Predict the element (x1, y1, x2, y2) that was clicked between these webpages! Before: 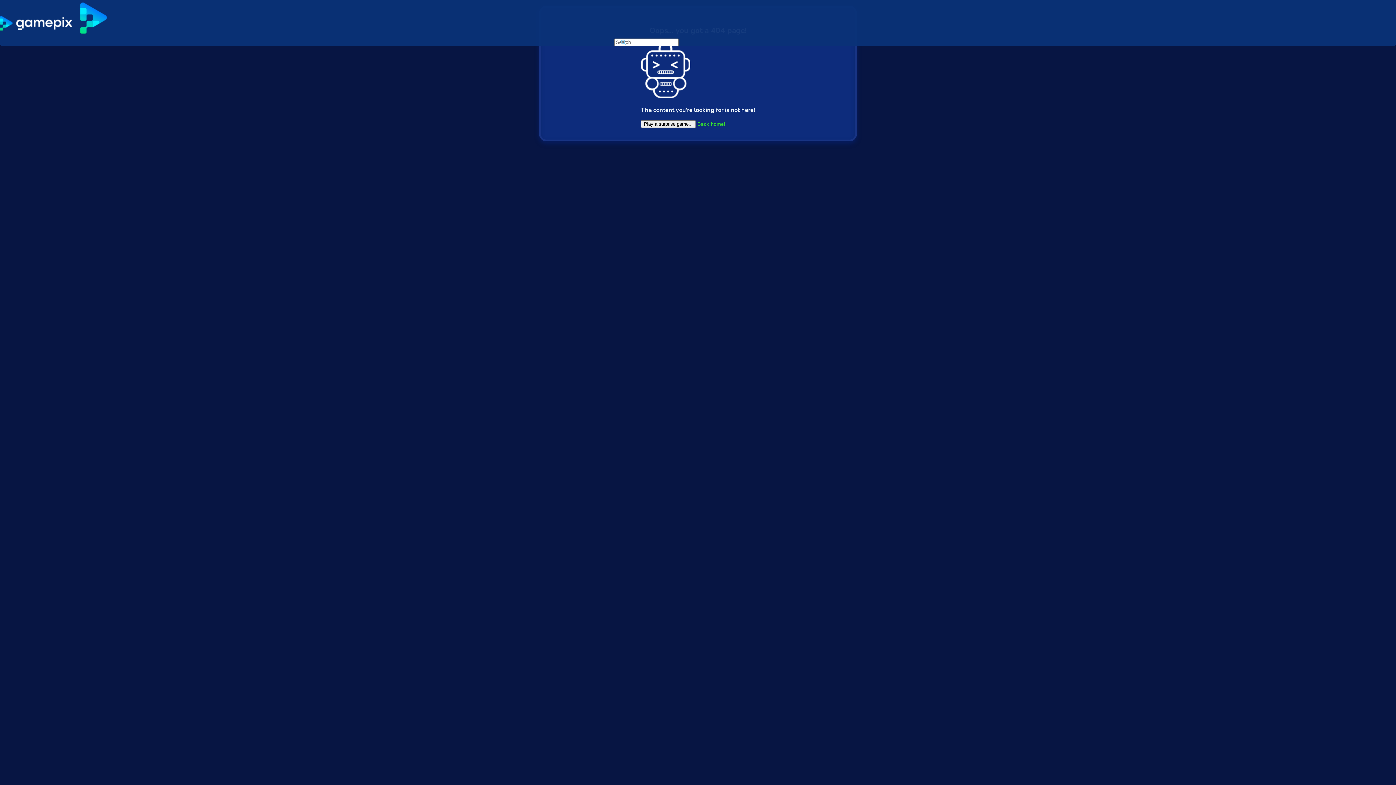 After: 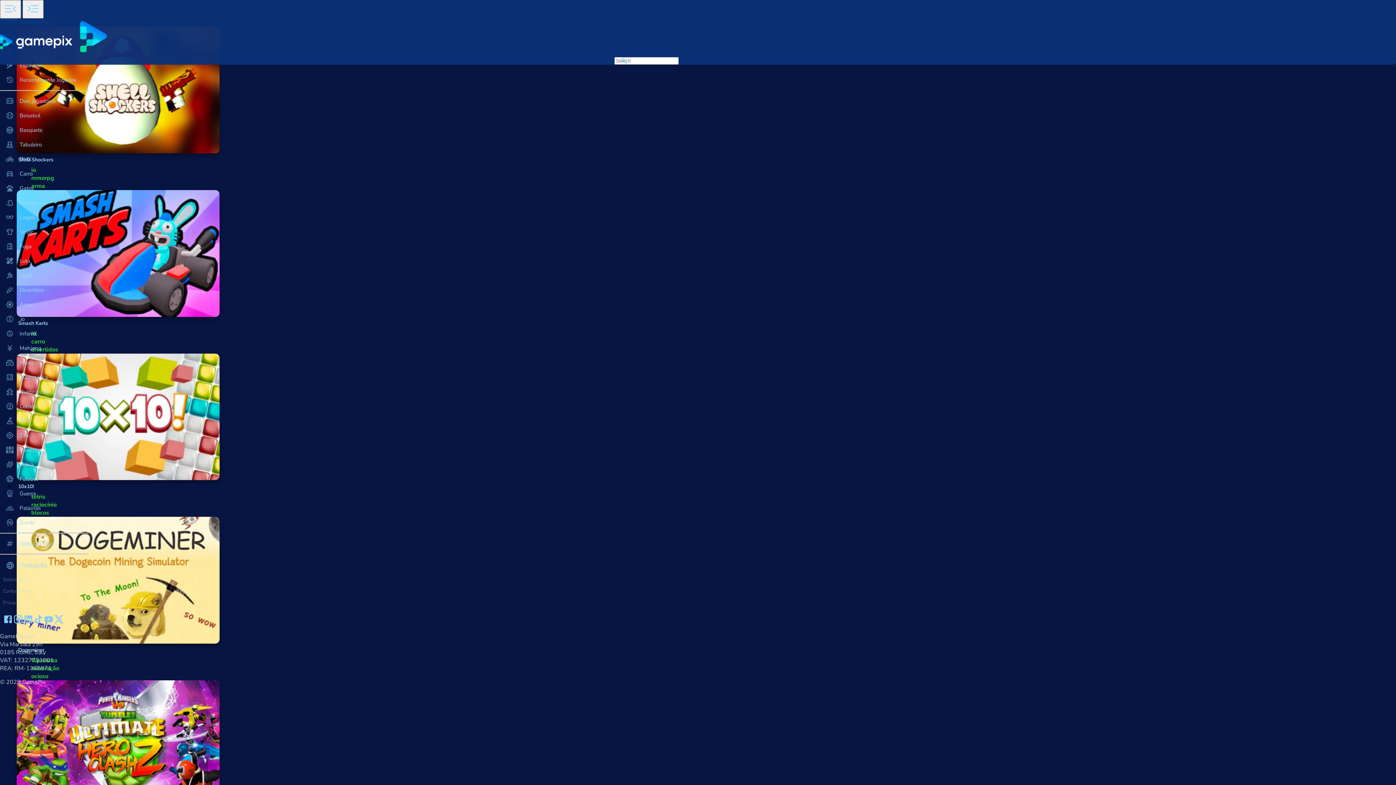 Action: bbox: (697, 120, 725, 127) label: Back home!